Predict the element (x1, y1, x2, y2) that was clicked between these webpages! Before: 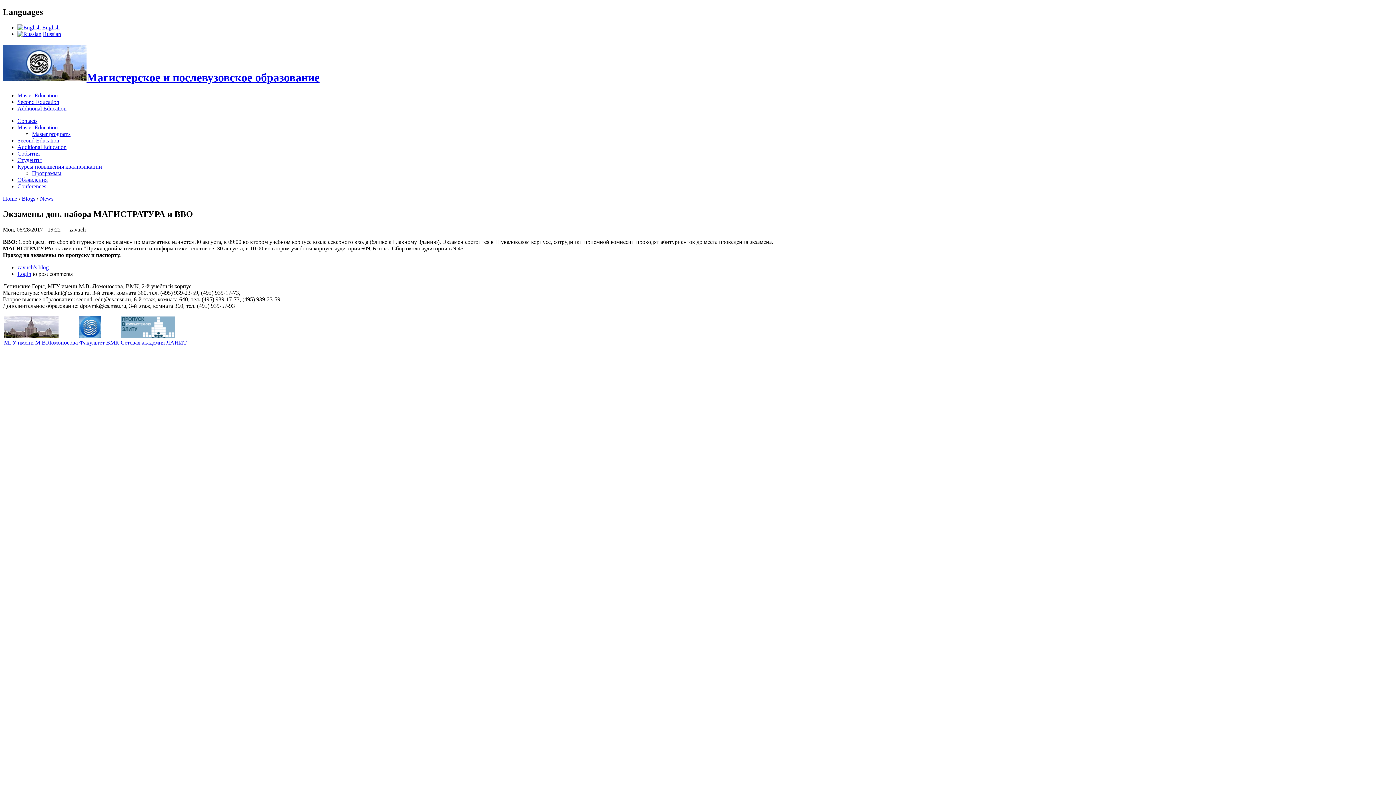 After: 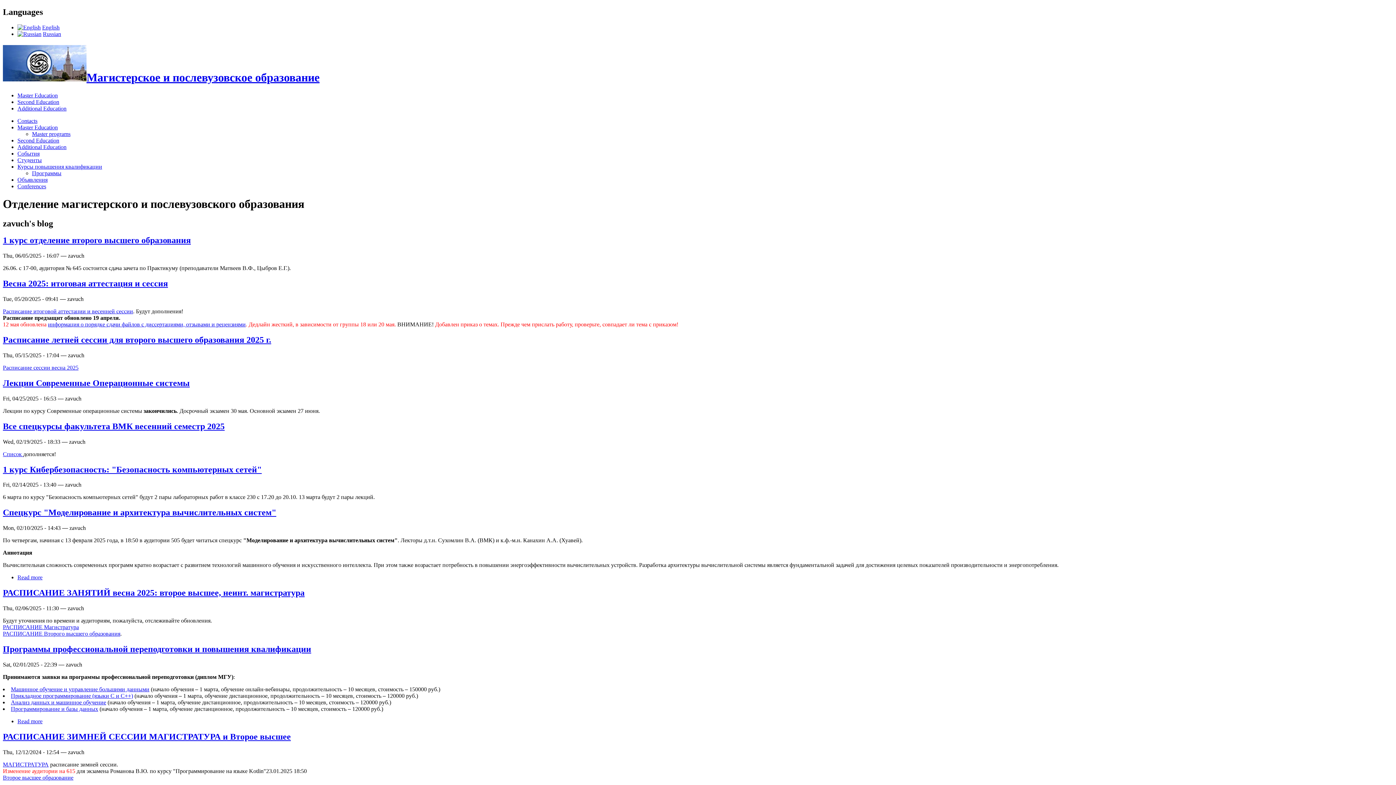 Action: label: Home bbox: (2, 195, 17, 201)